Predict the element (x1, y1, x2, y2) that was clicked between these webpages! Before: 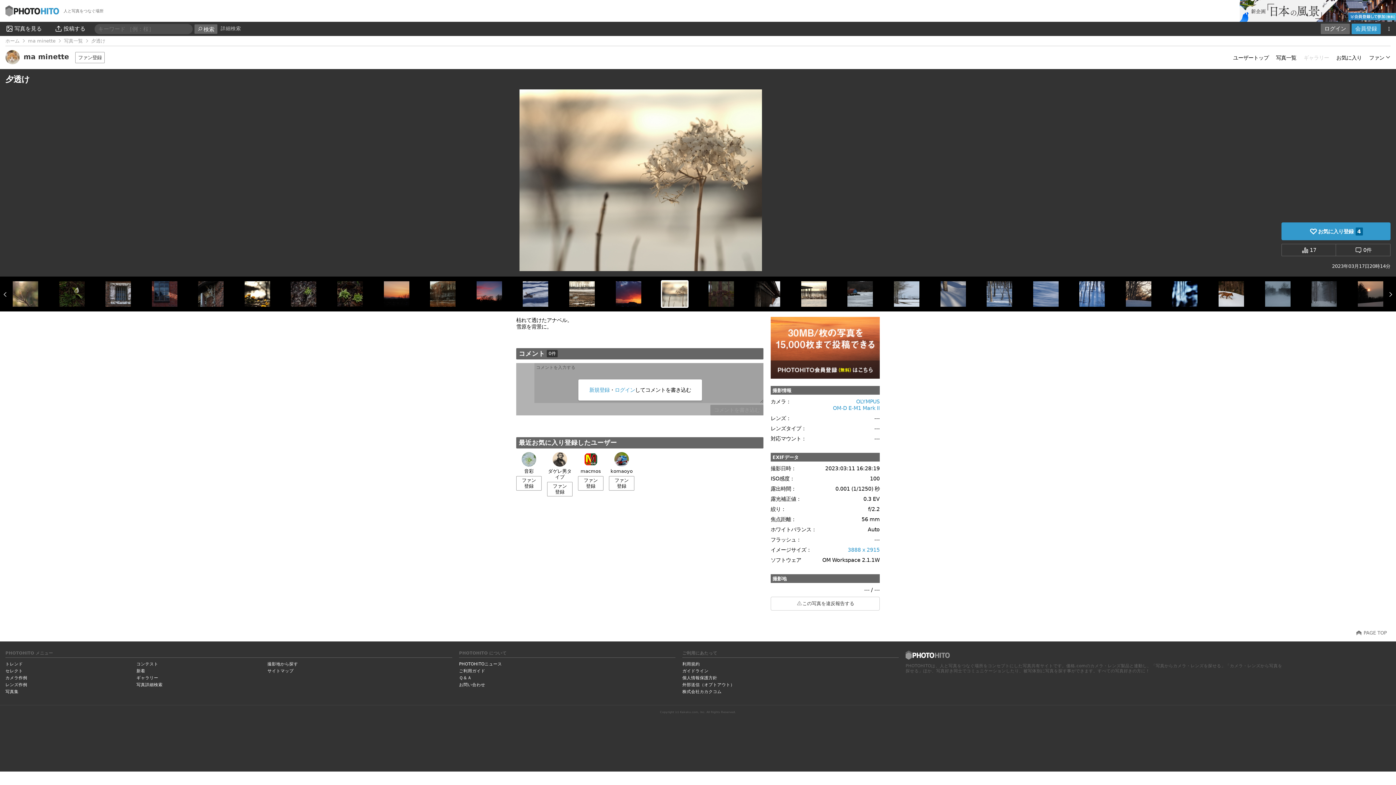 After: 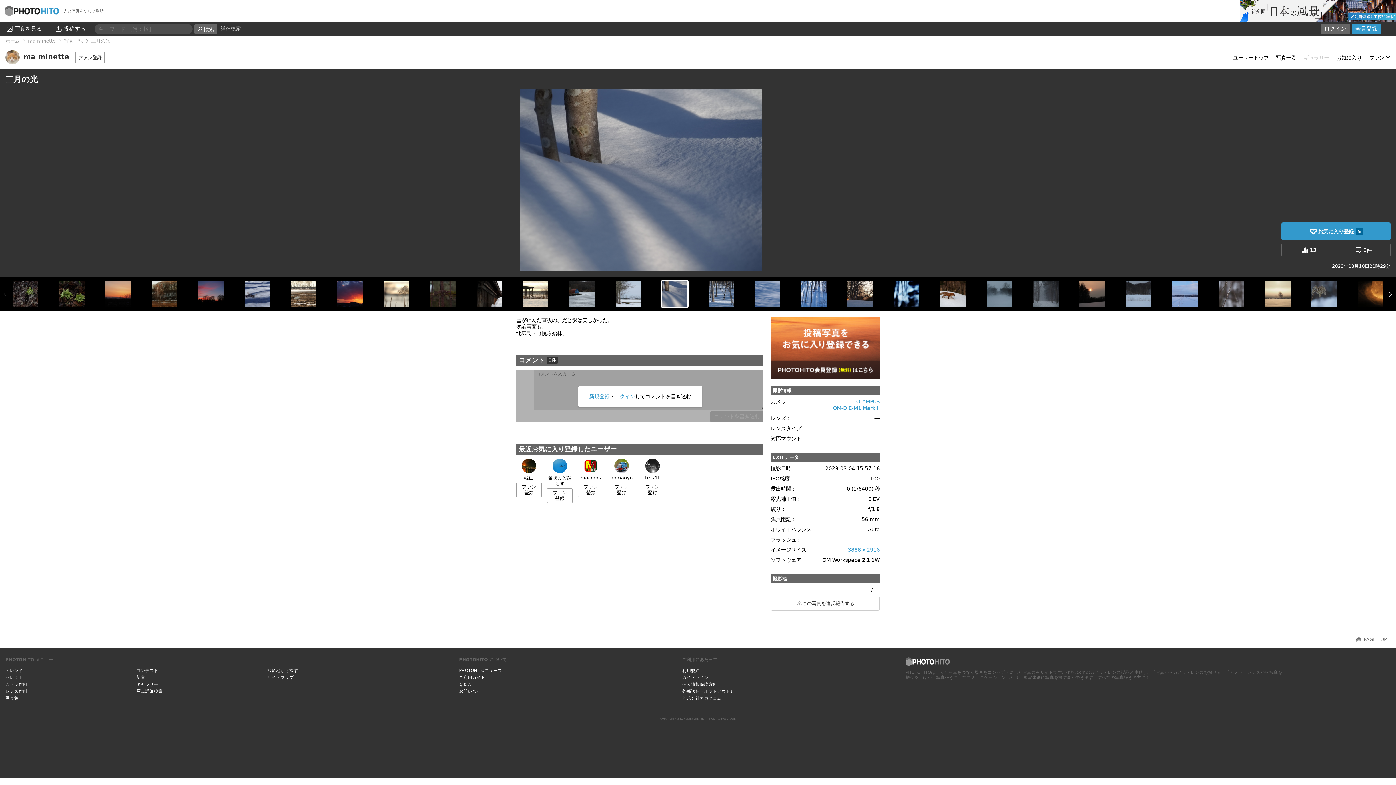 Action: bbox: (939, 301, 967, 307)